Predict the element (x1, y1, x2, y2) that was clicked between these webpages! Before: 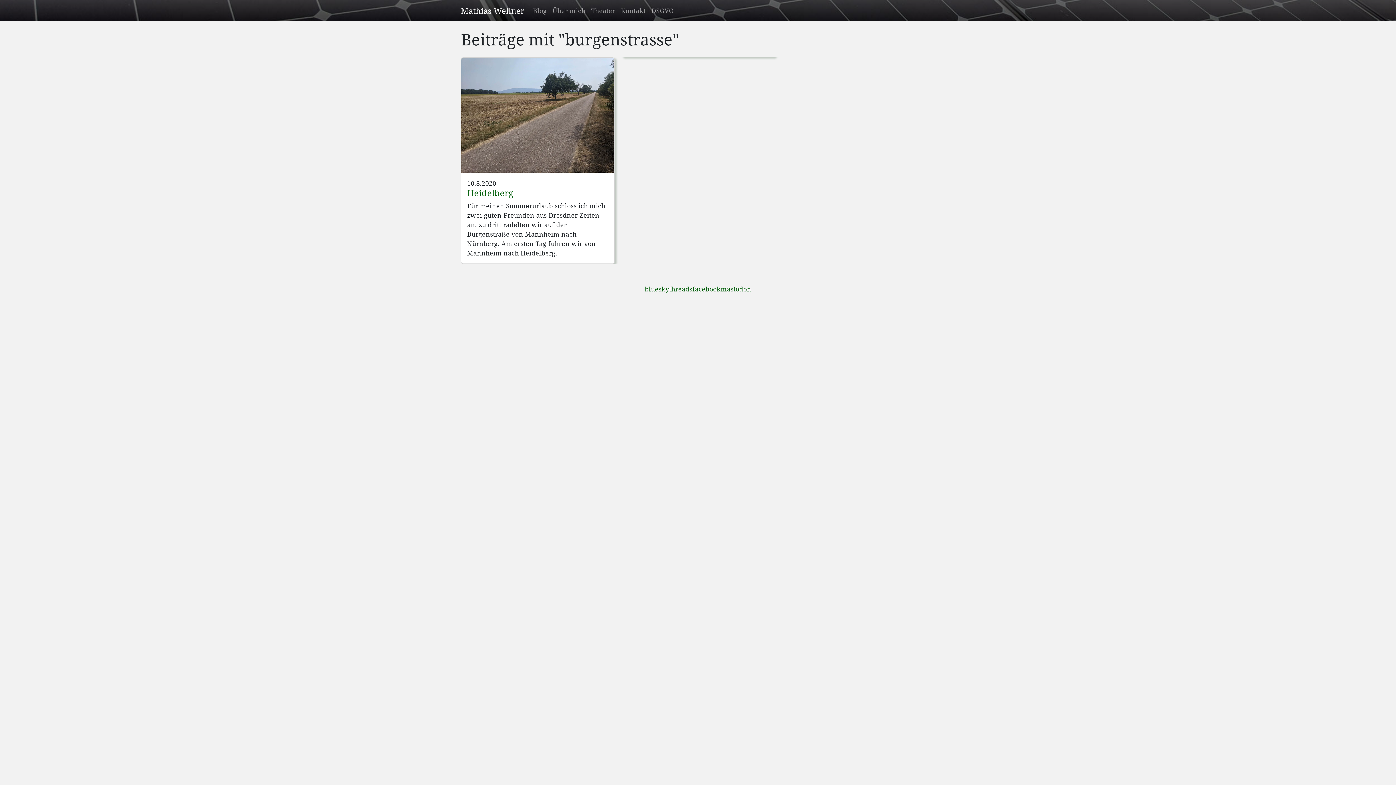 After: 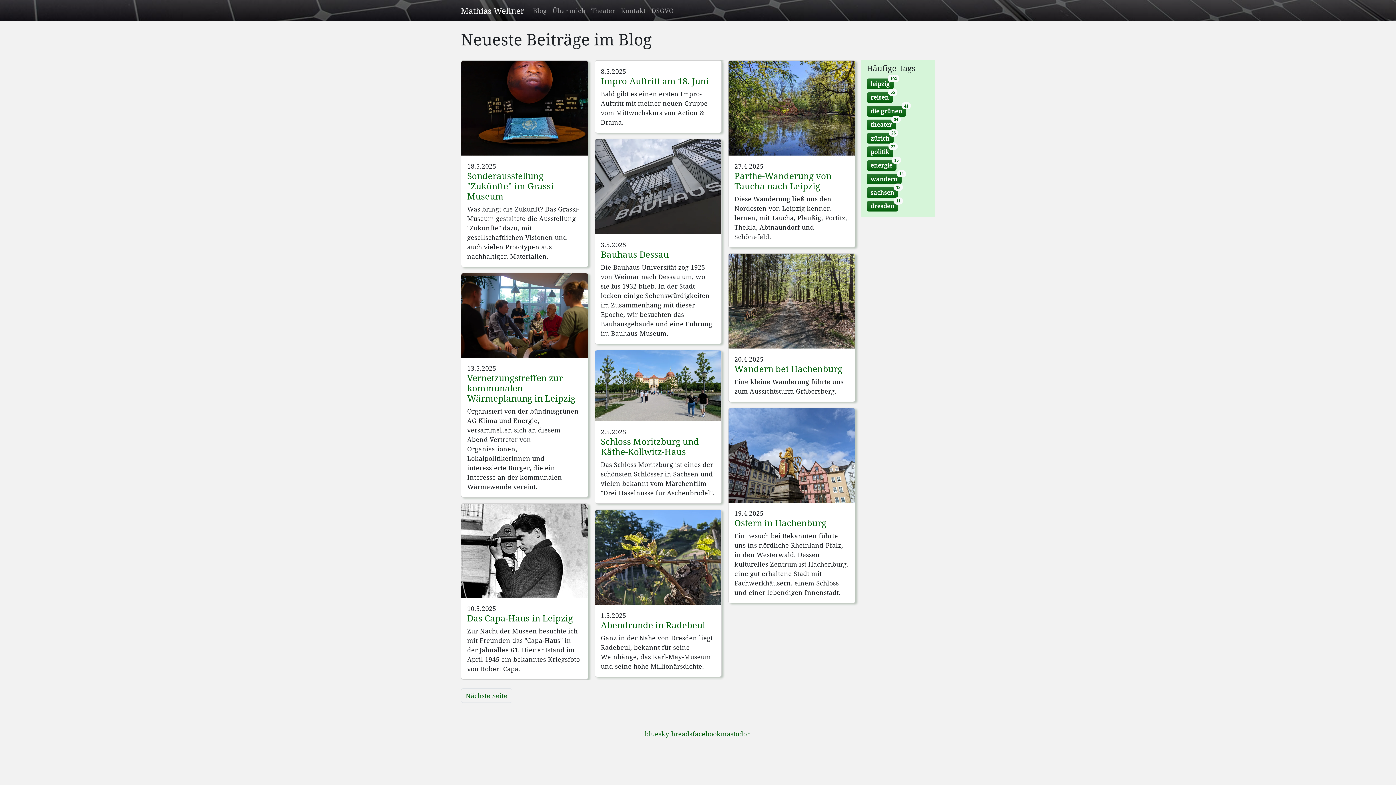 Action: bbox: (461, 2, 524, 18) label: Mathias Wellner